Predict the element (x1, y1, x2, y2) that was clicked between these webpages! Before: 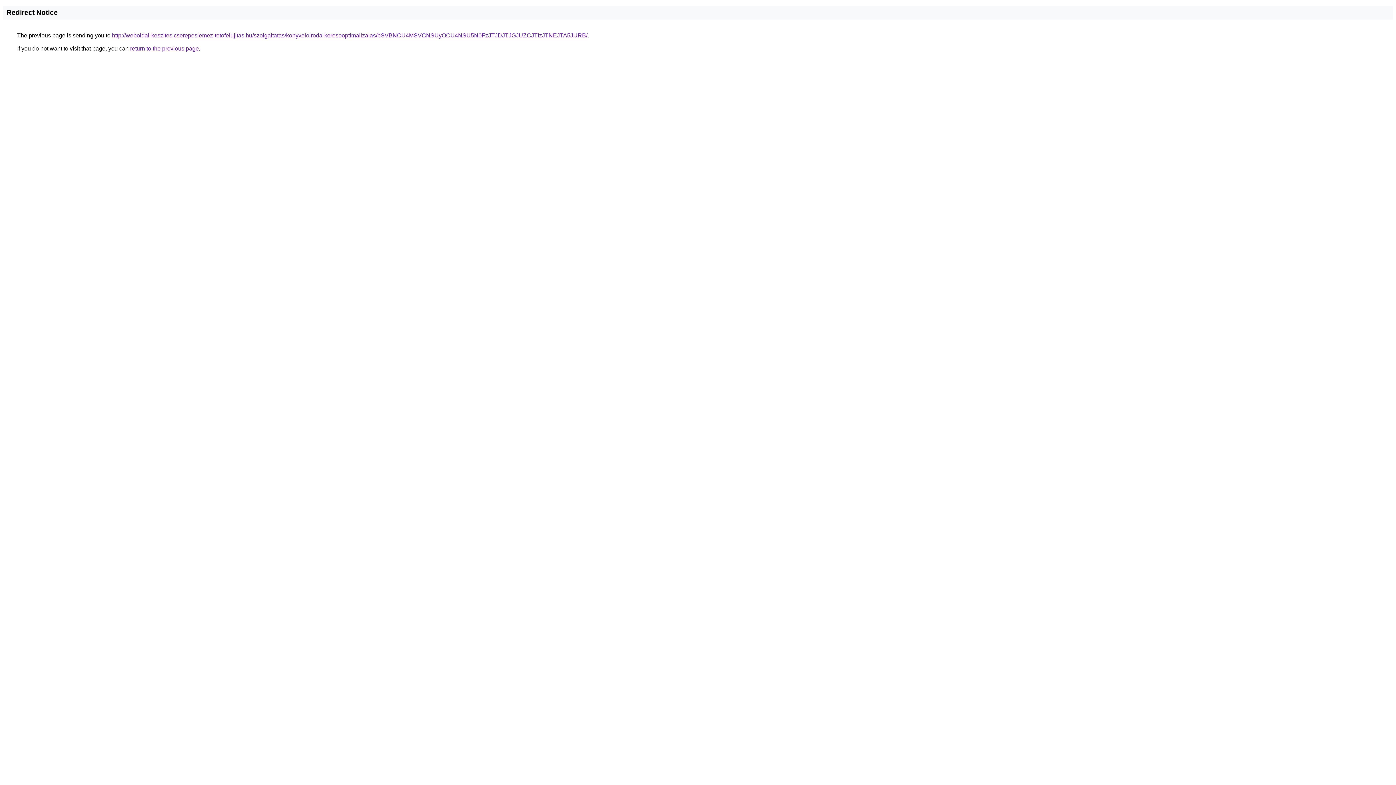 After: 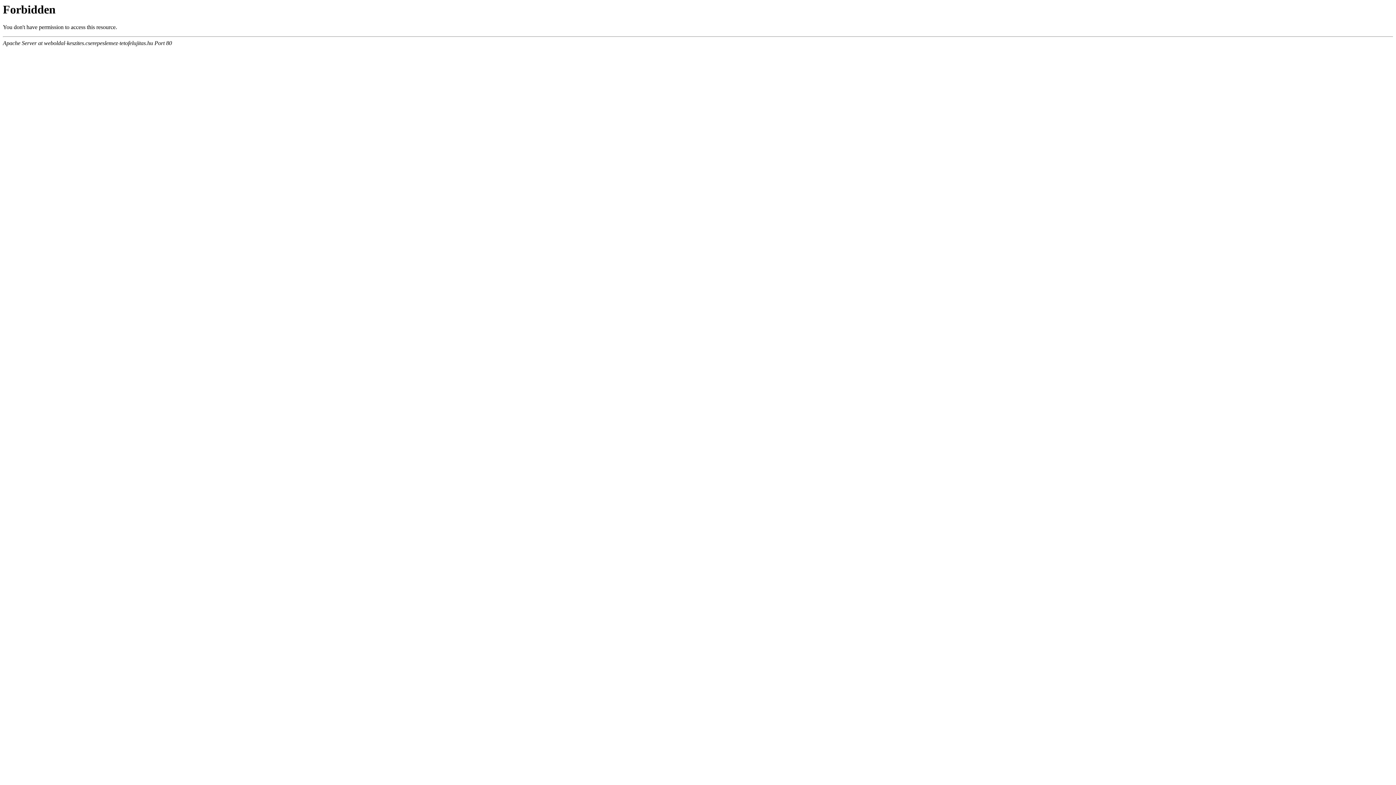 Action: label: http://weboldal-keszites.cserepeslemez-tetofelujitas.hu/szolgaltatas/konyveloiroda-keresooptimalizalas/bSVBNCU4MSVCNSUyOCU4NSU5N0FzJTJDJTJGJUZCJTIzJTNEJTA5JURB/ bbox: (112, 32, 587, 38)